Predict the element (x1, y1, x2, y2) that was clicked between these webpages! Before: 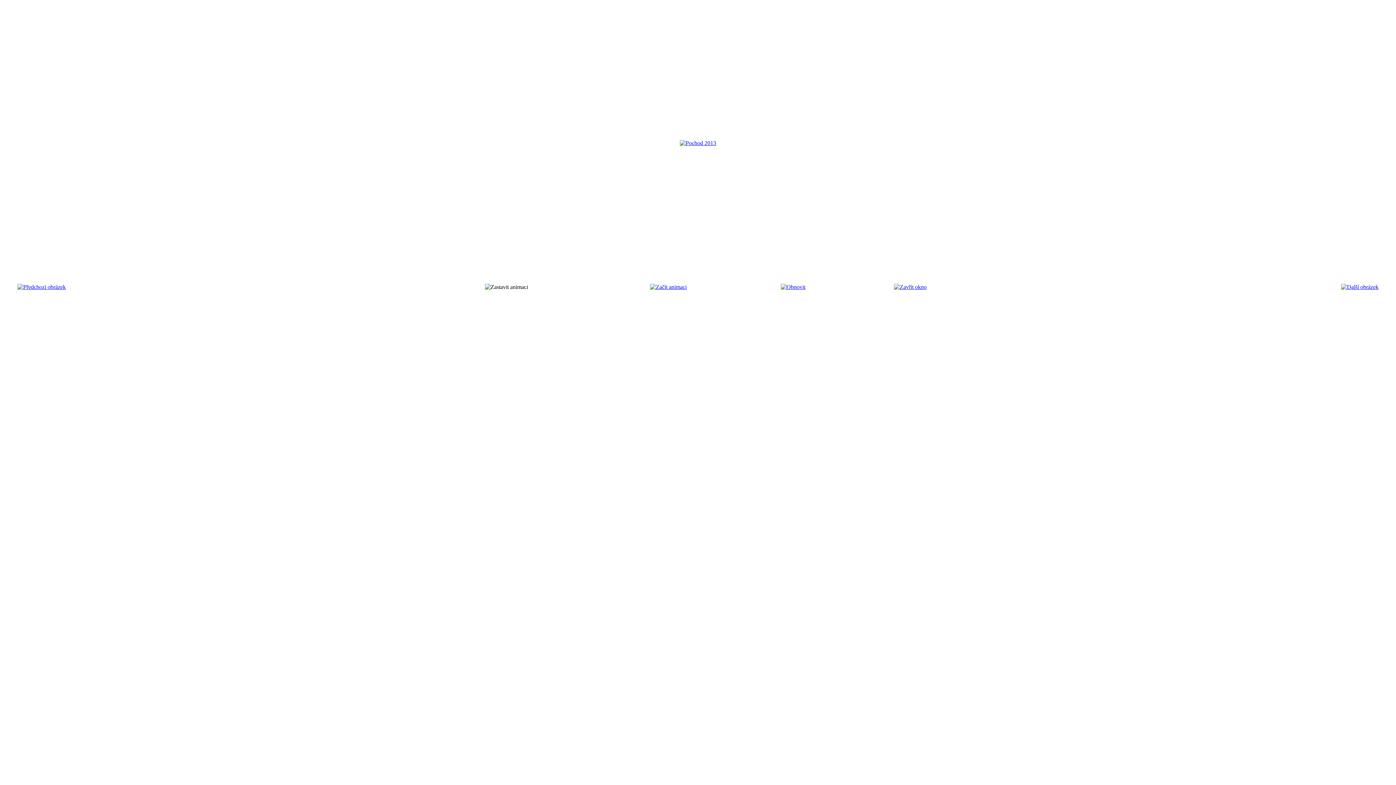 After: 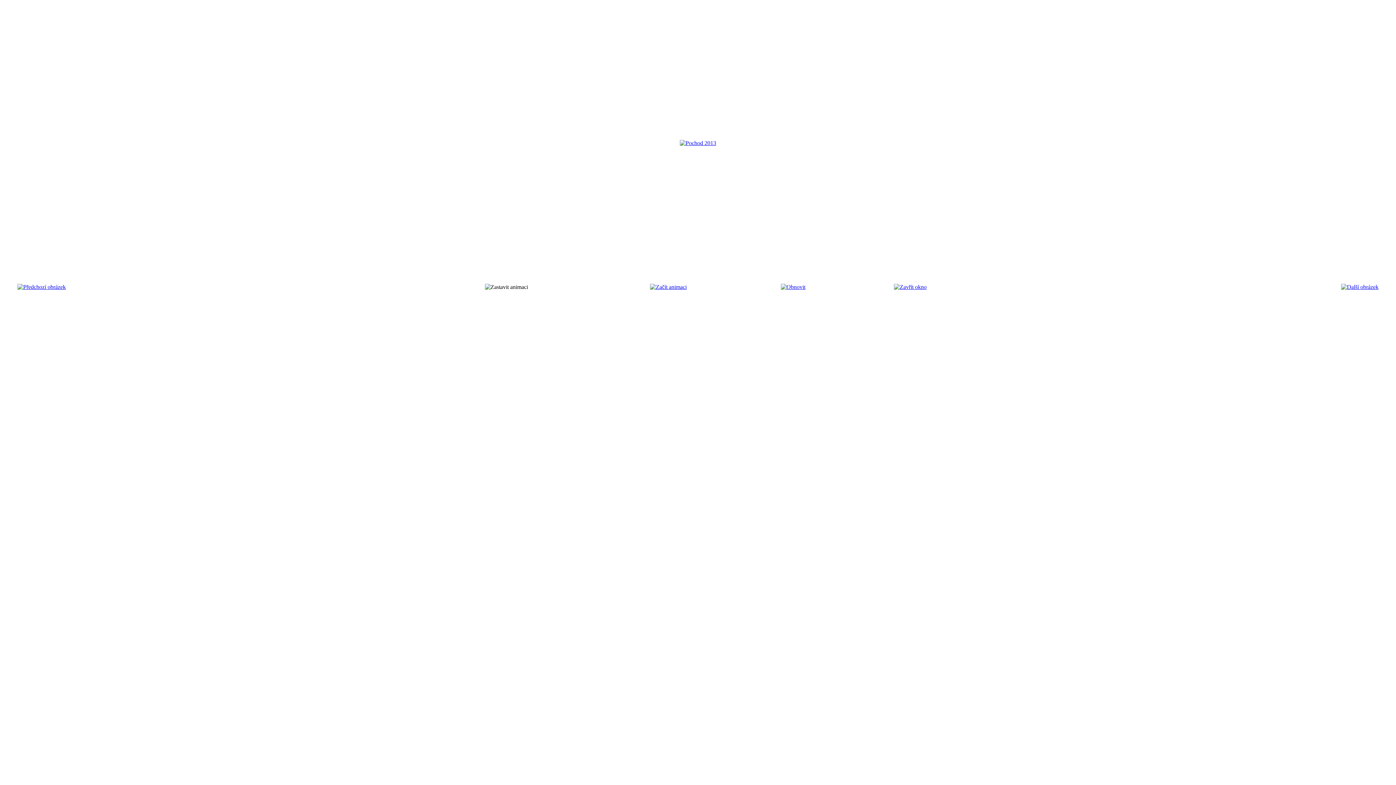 Action: bbox: (894, 284, 926, 290)